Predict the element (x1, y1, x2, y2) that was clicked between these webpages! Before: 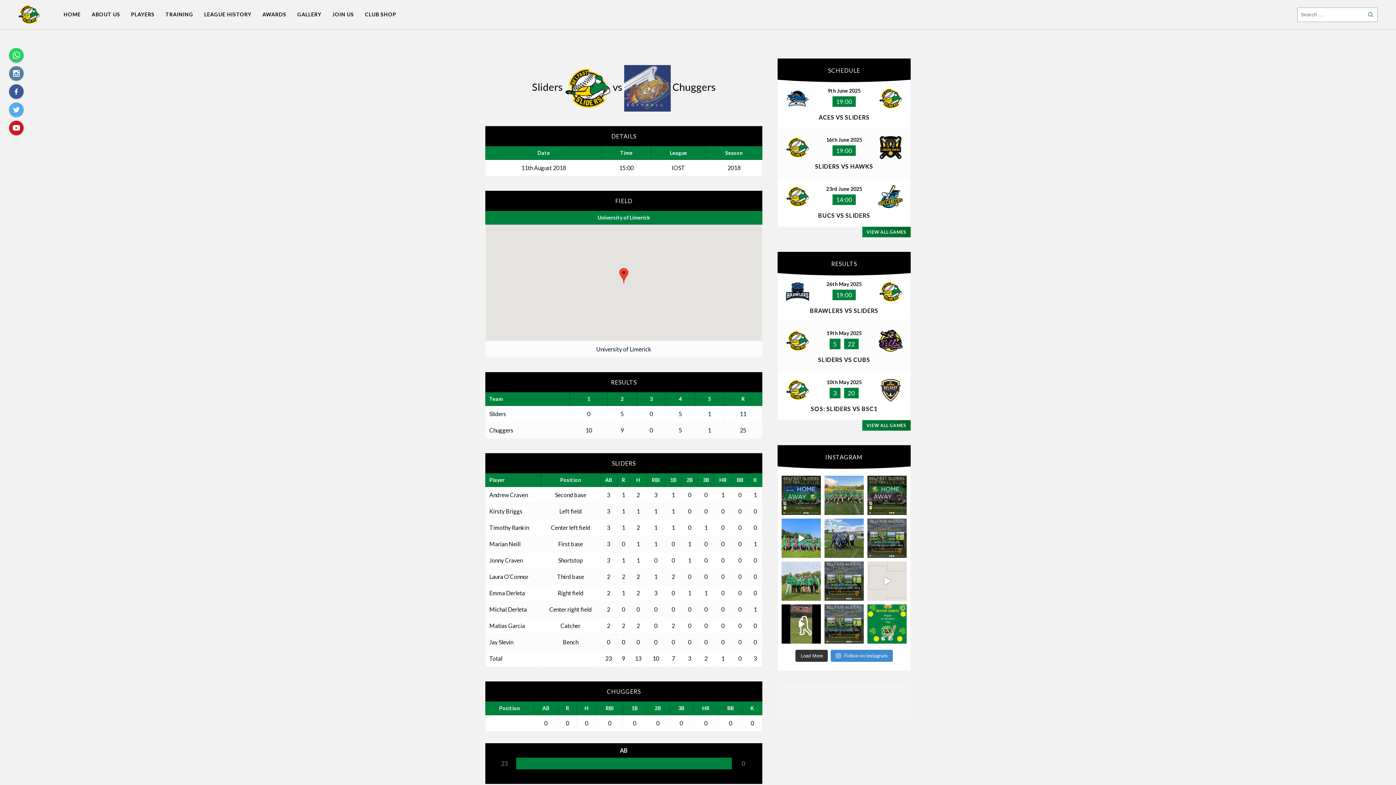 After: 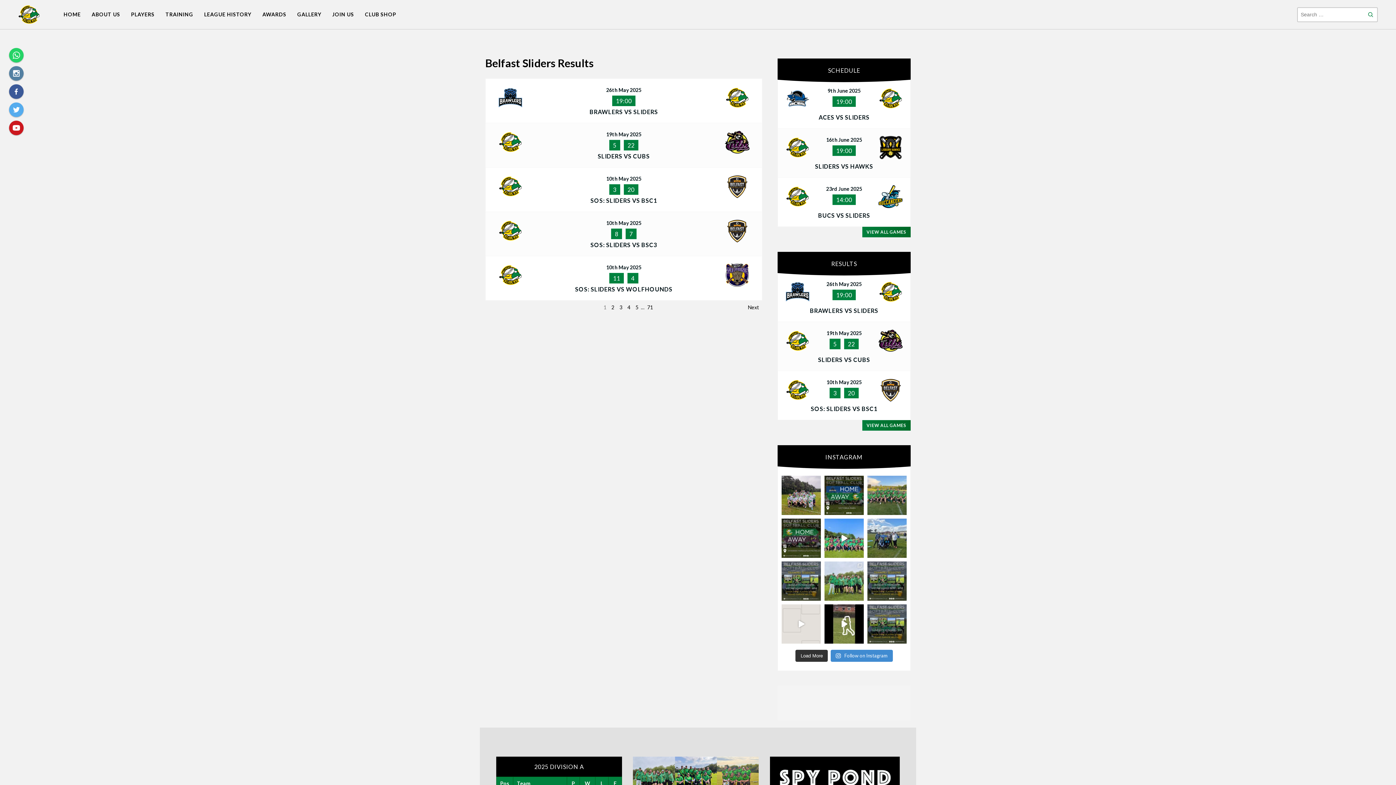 Action: bbox: (862, 420, 910, 430) label: VIEW ALL GAMES